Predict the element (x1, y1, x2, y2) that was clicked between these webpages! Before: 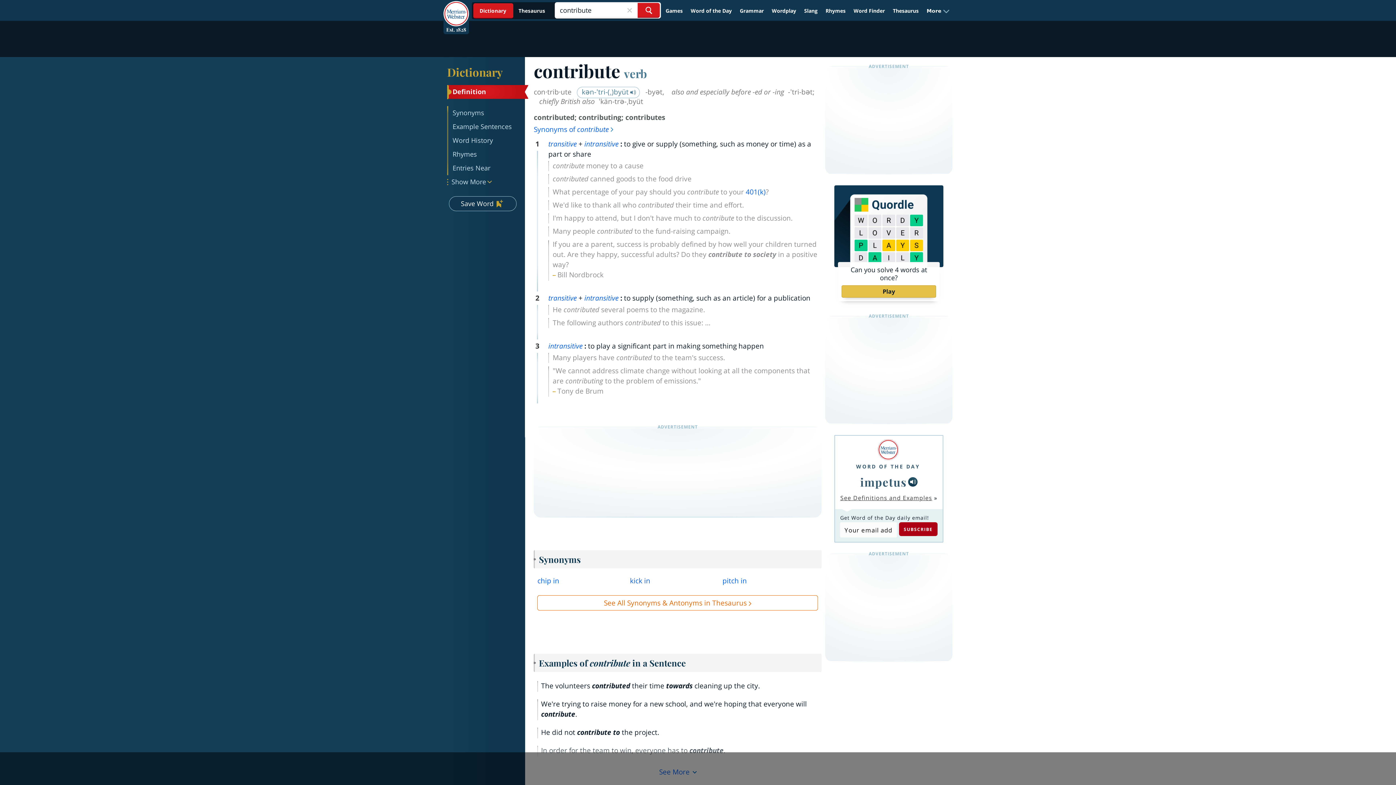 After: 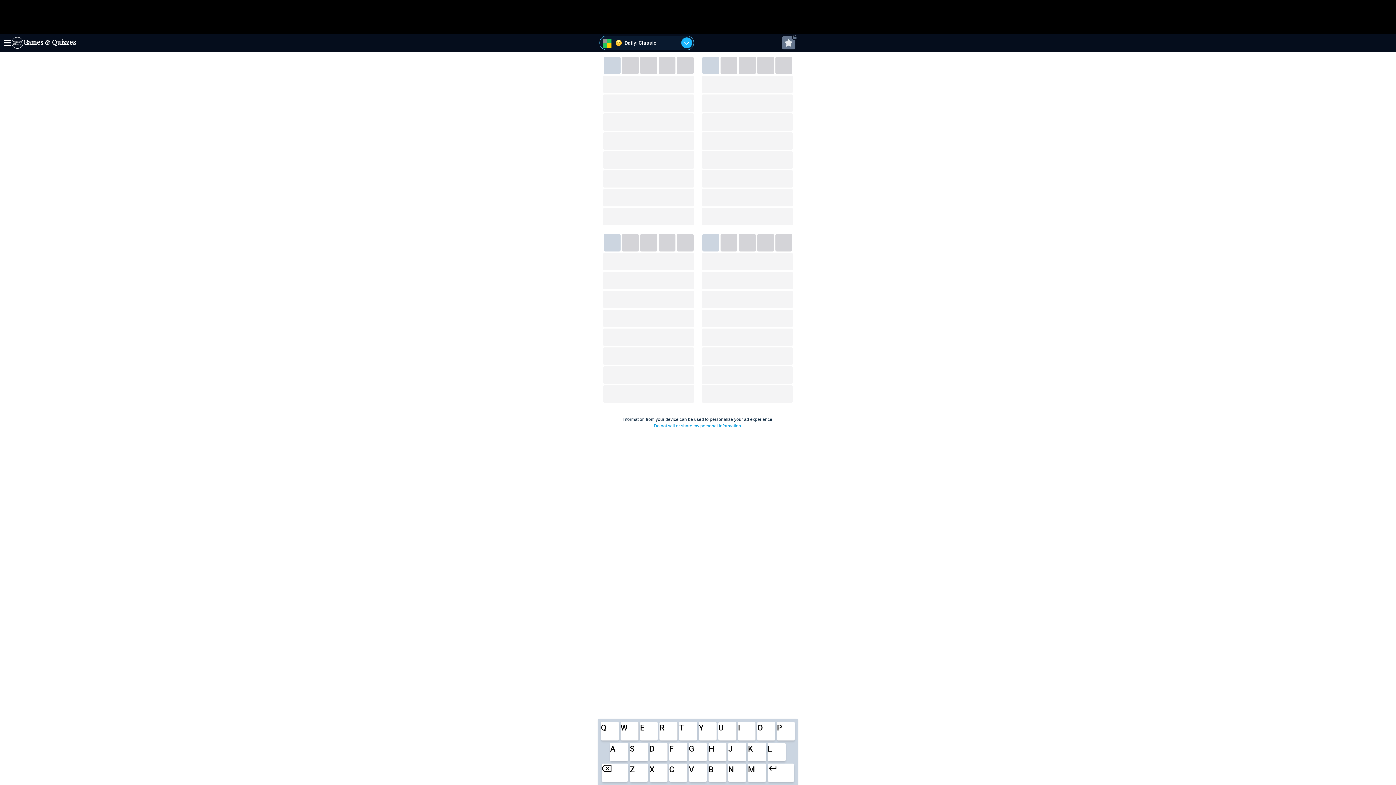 Action: label: Play bbox: (841, 285, 936, 297)